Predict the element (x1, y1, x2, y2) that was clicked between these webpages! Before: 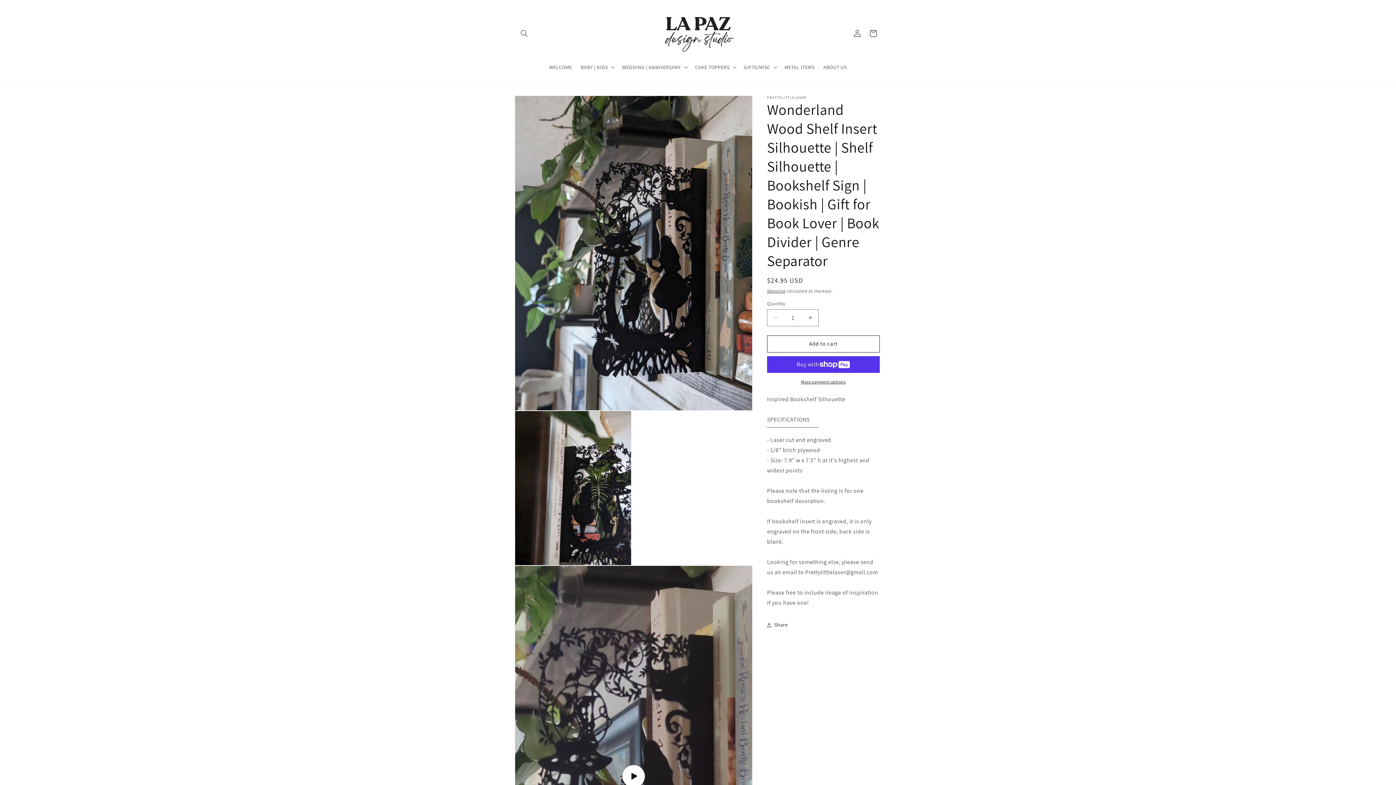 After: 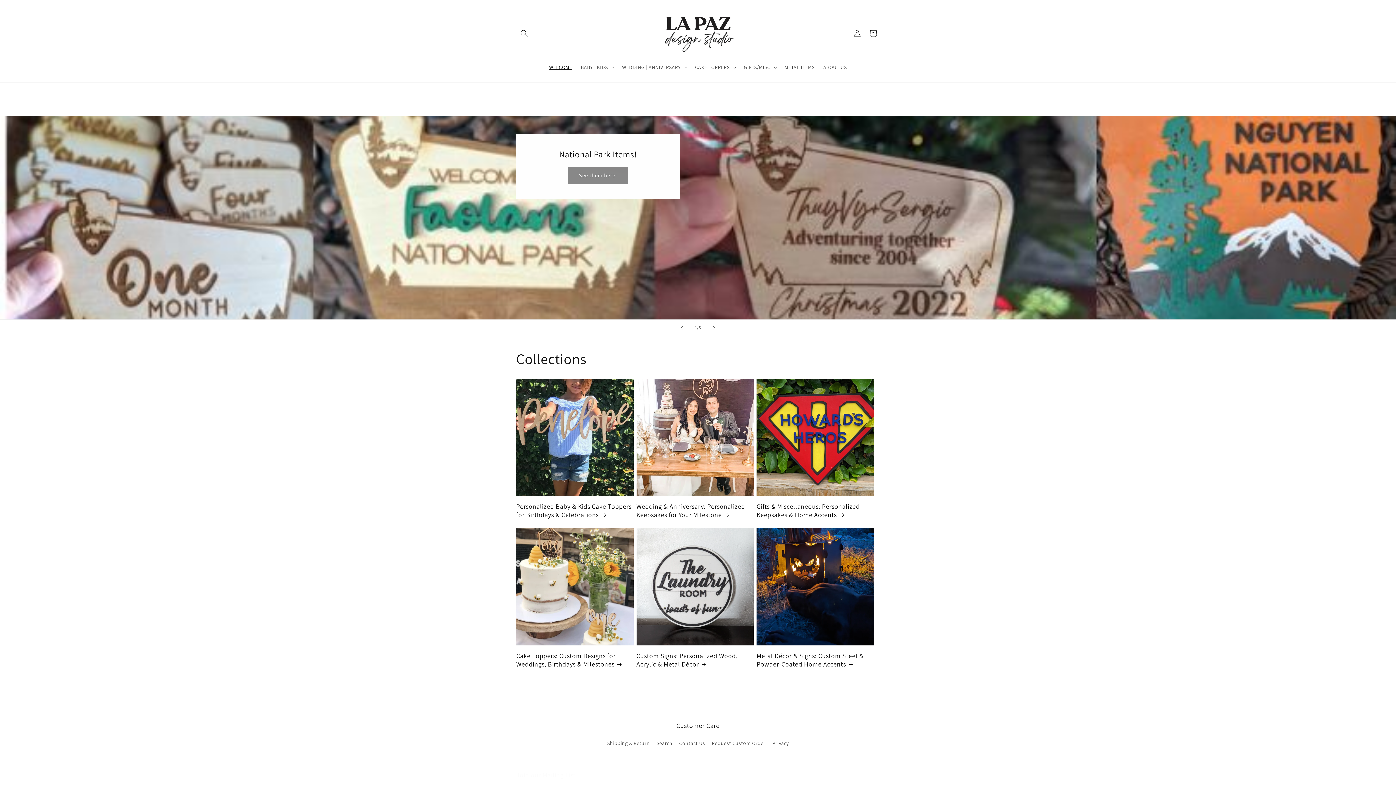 Action: label: WELCOME bbox: (544, 59, 576, 74)